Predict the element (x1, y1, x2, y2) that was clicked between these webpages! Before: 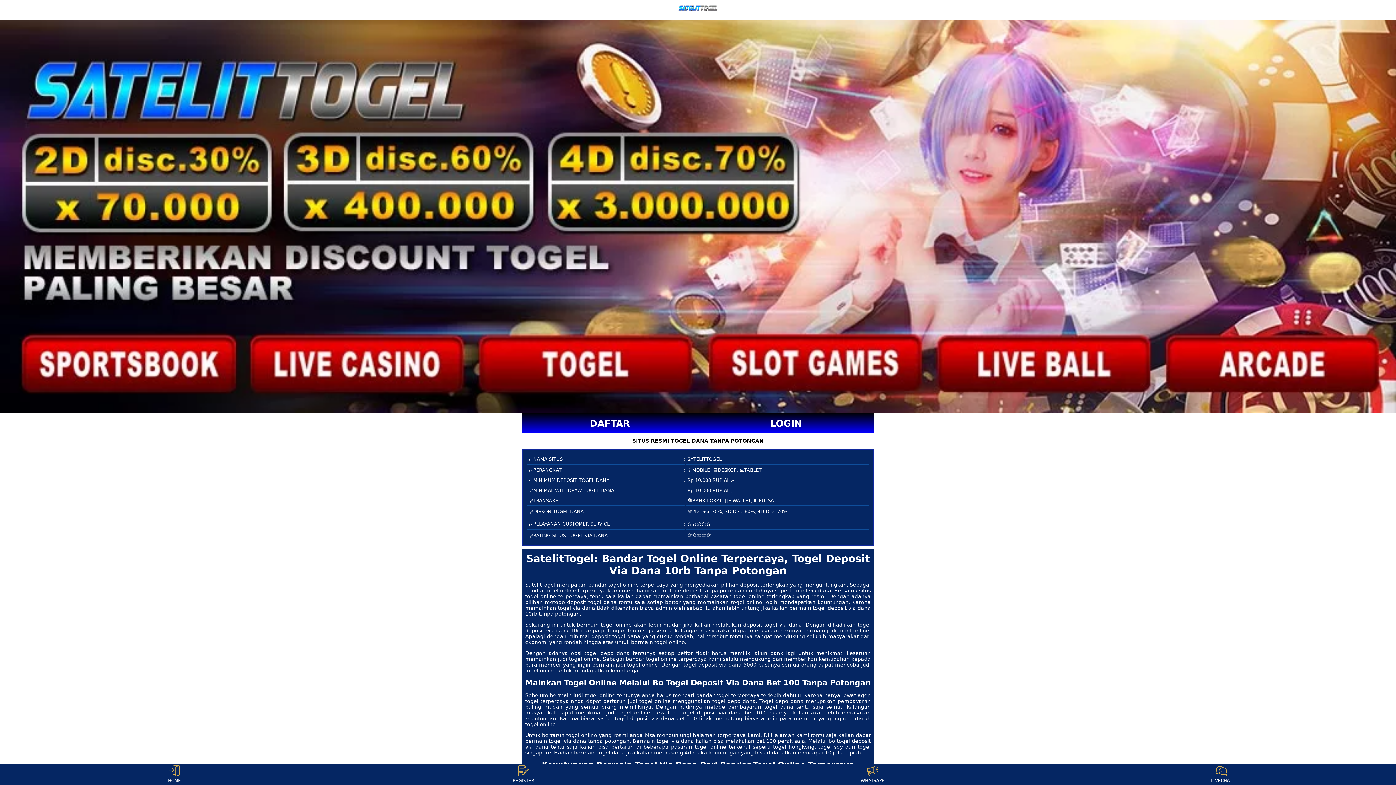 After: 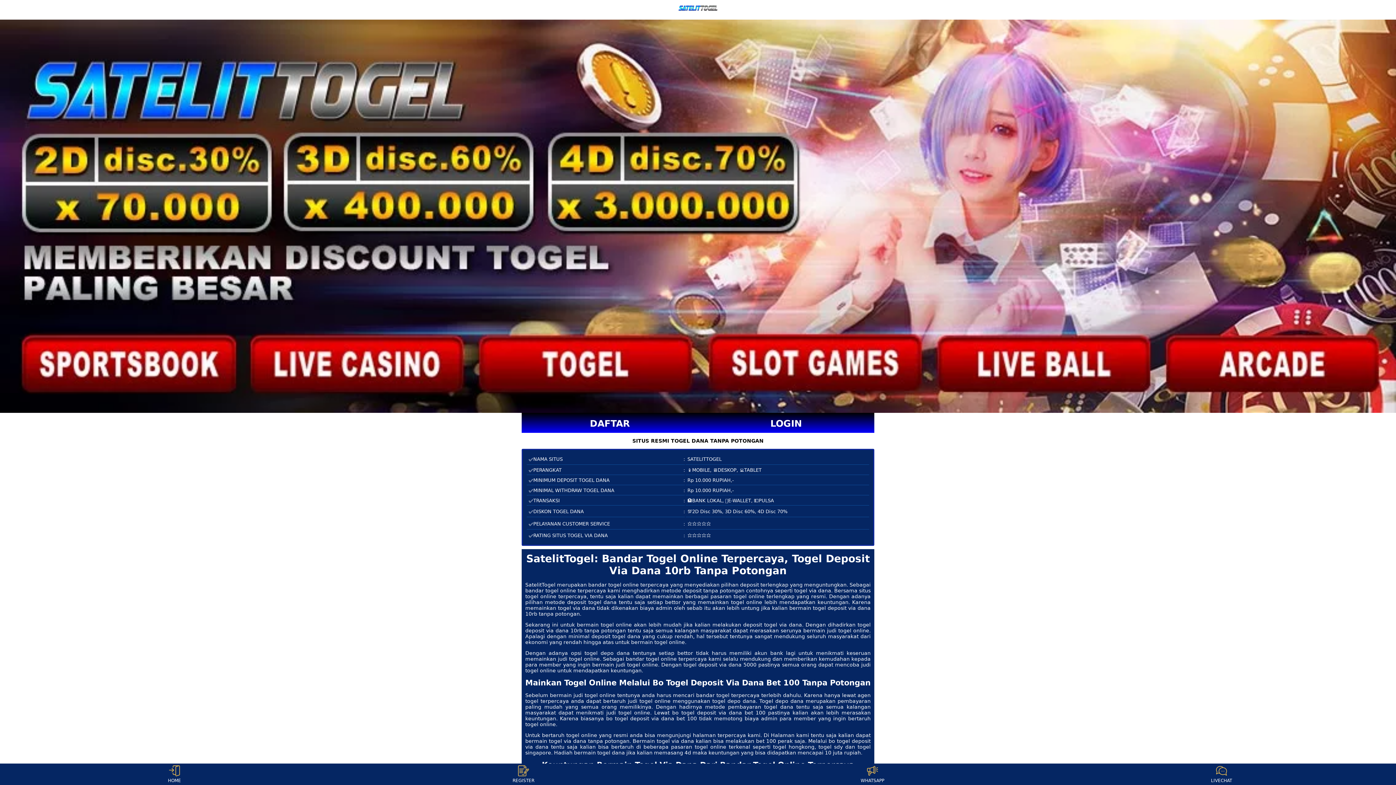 Action: label: SatelitTogel bbox: (525, 582, 555, 587)